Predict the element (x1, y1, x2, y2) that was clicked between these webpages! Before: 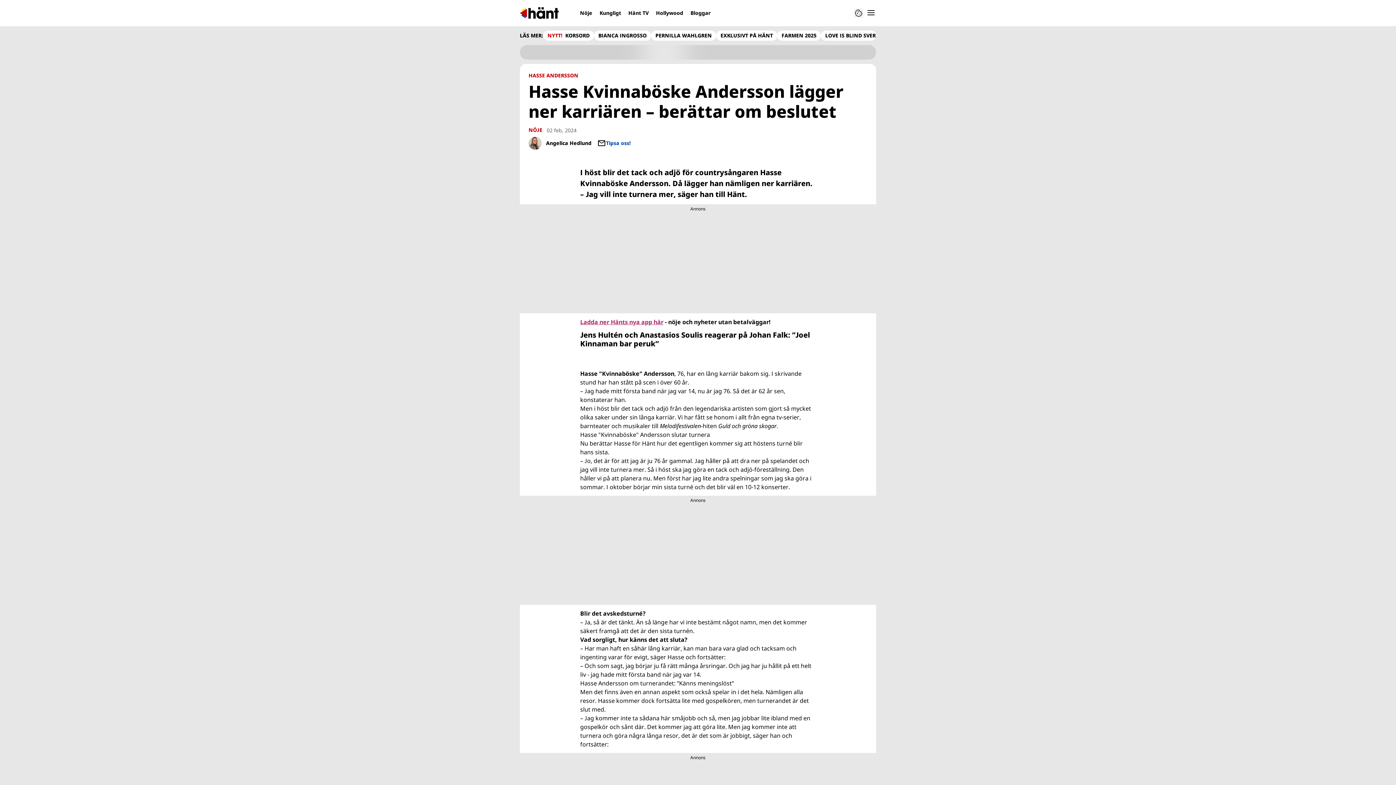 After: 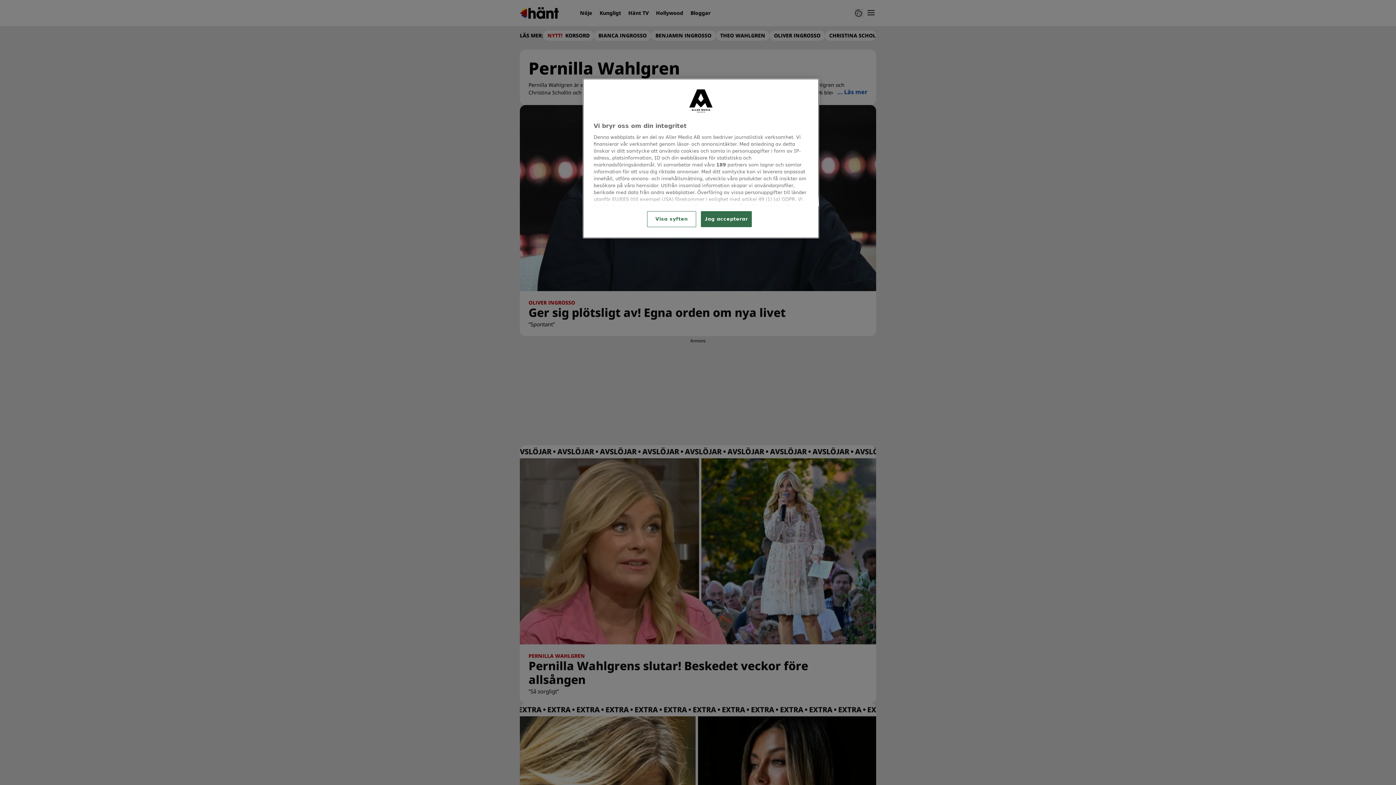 Action: bbox: (655, 32, 712, 38) label: PERNILLA WAHLGREN